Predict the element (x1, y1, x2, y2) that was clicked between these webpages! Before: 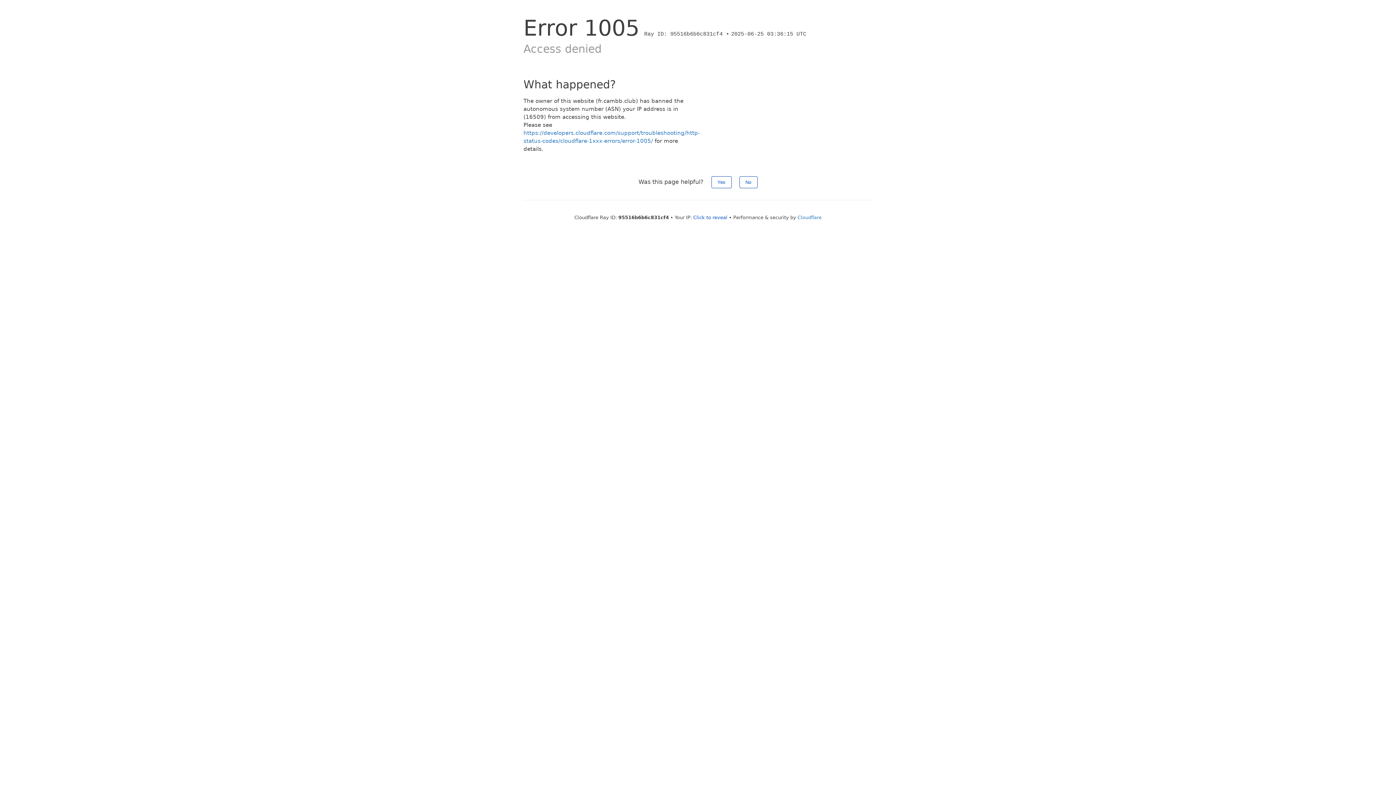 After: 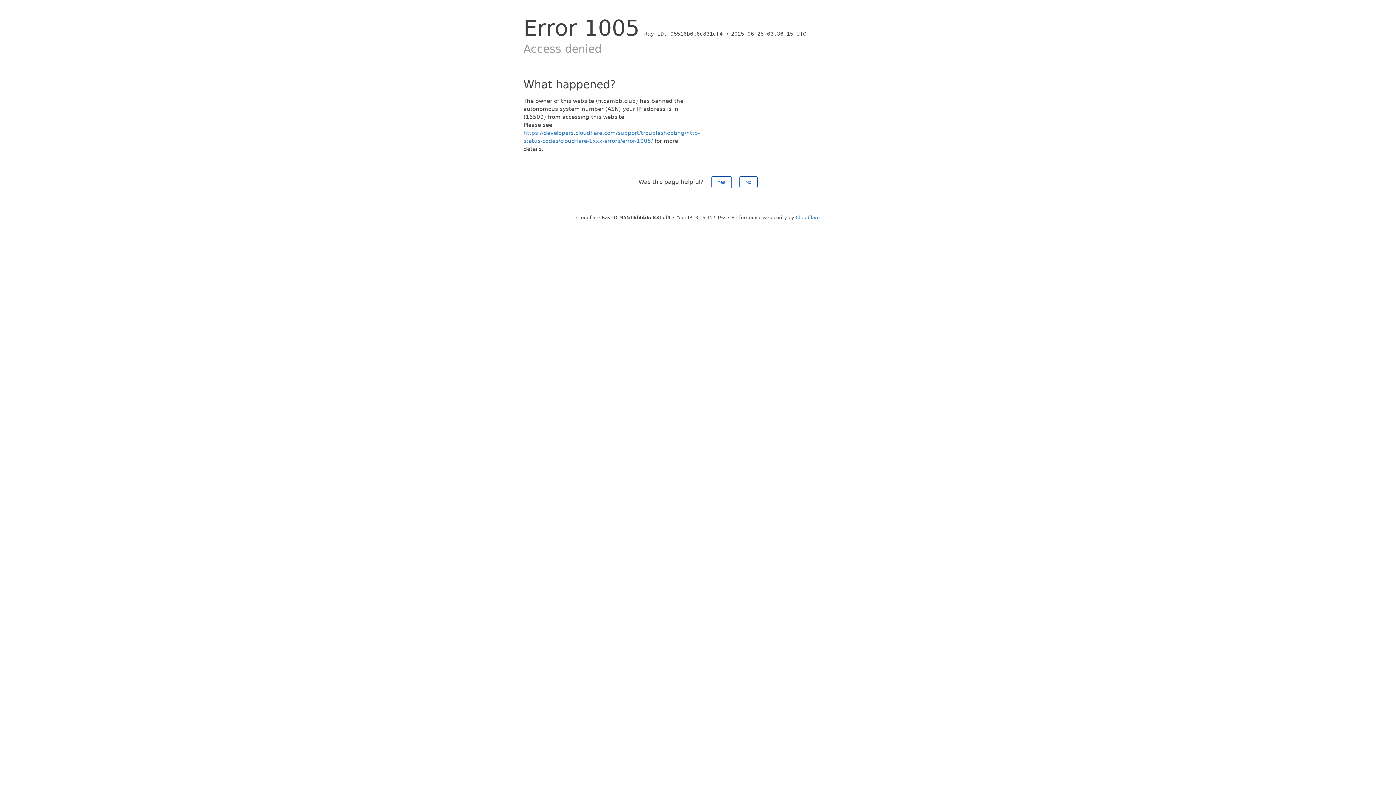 Action: bbox: (693, 214, 727, 220) label: Click to reveal